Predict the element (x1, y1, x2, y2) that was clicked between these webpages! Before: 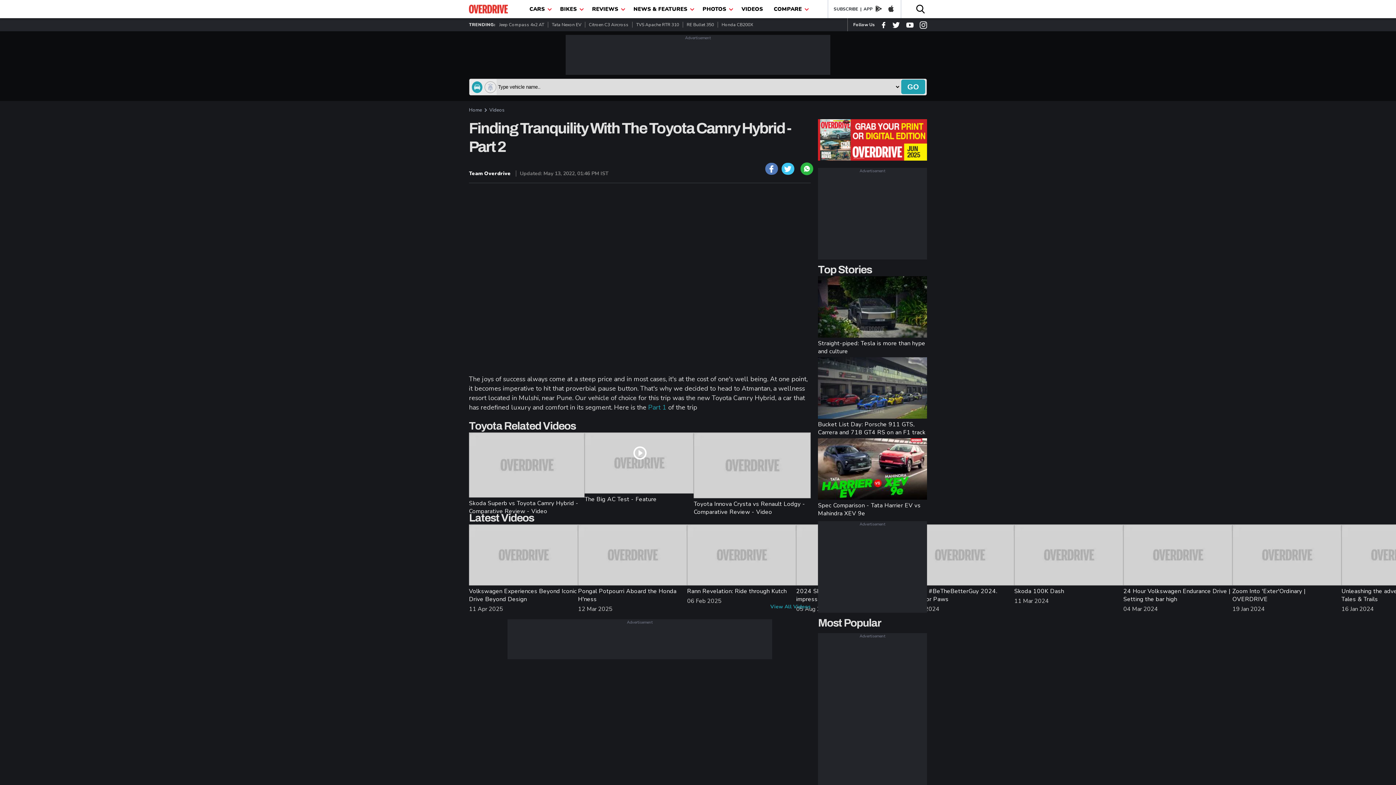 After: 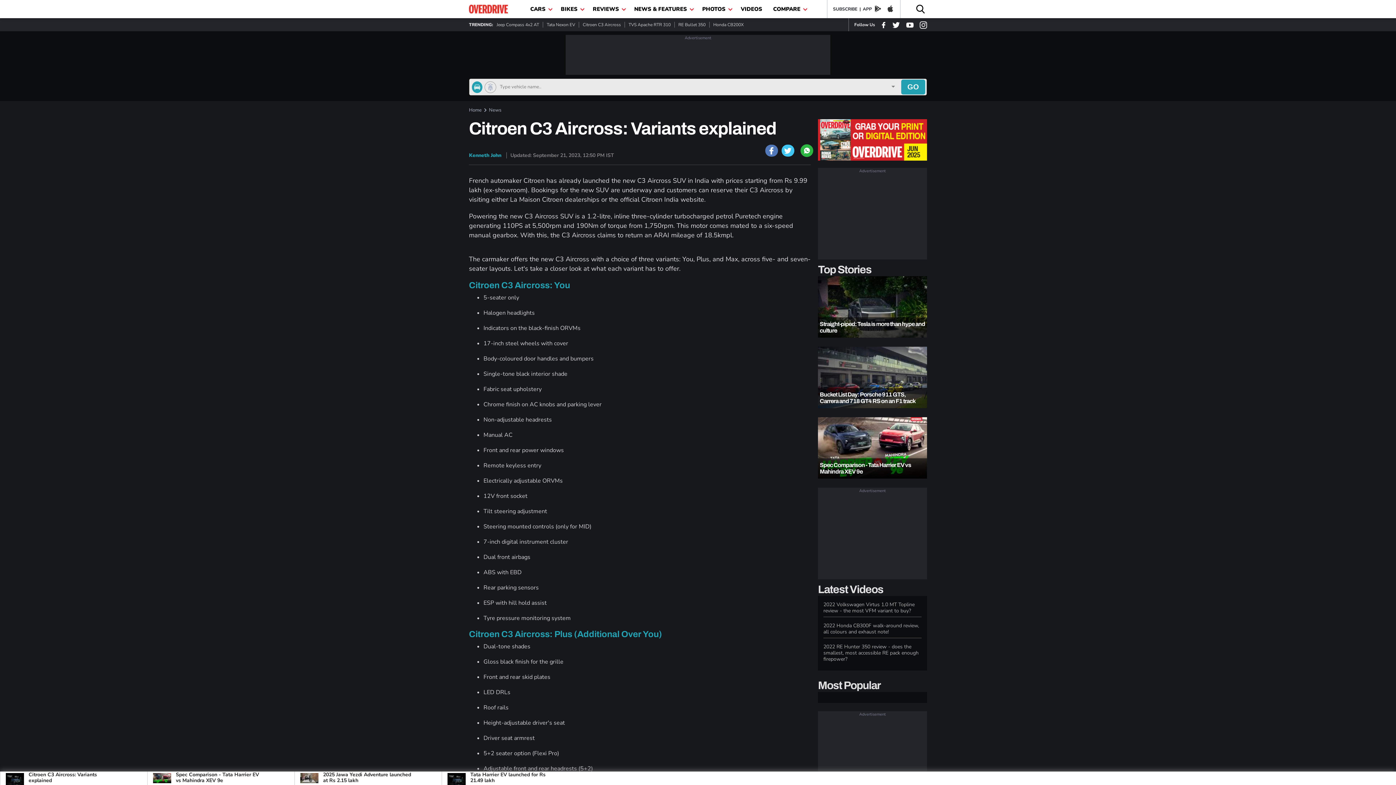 Action: label: Citroen C3 Aircross bbox: (585, 21, 632, 27)